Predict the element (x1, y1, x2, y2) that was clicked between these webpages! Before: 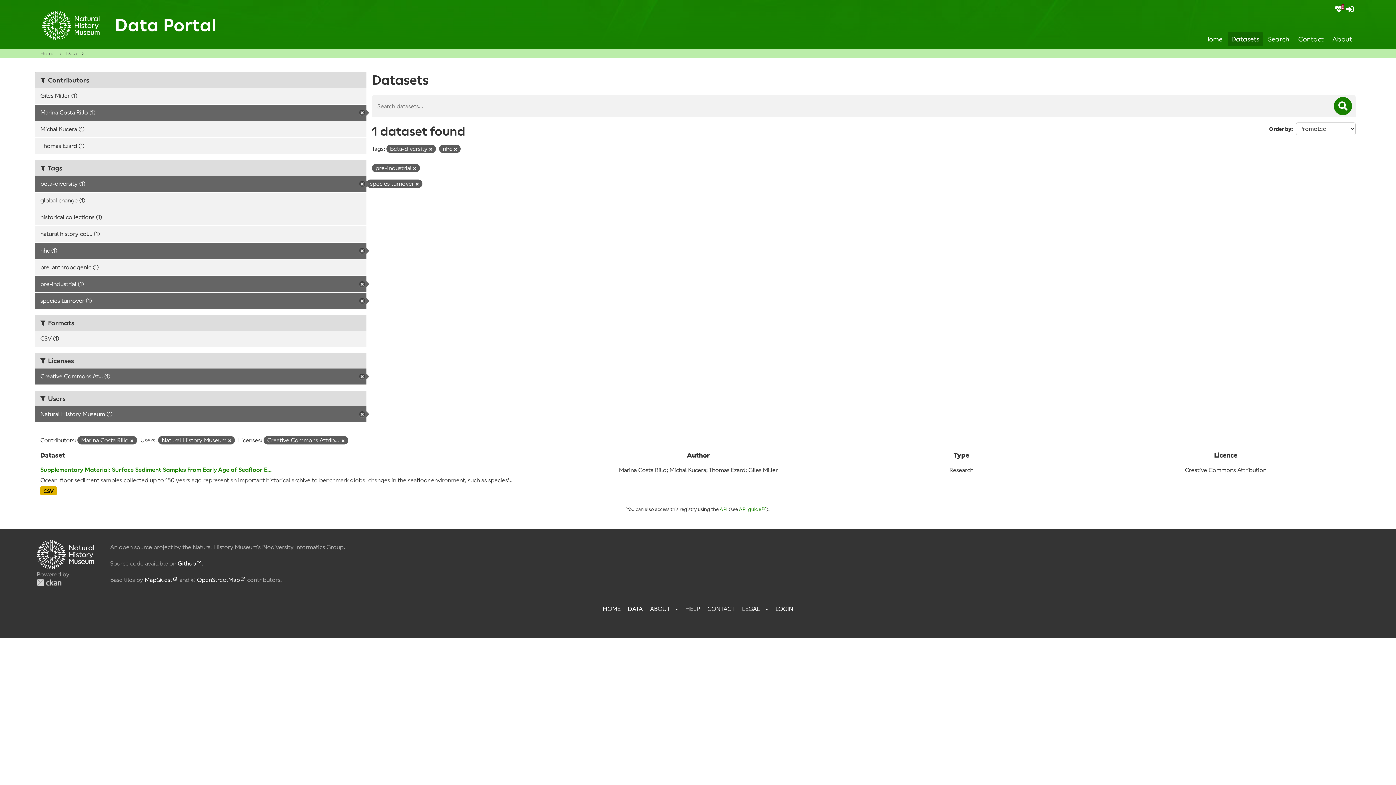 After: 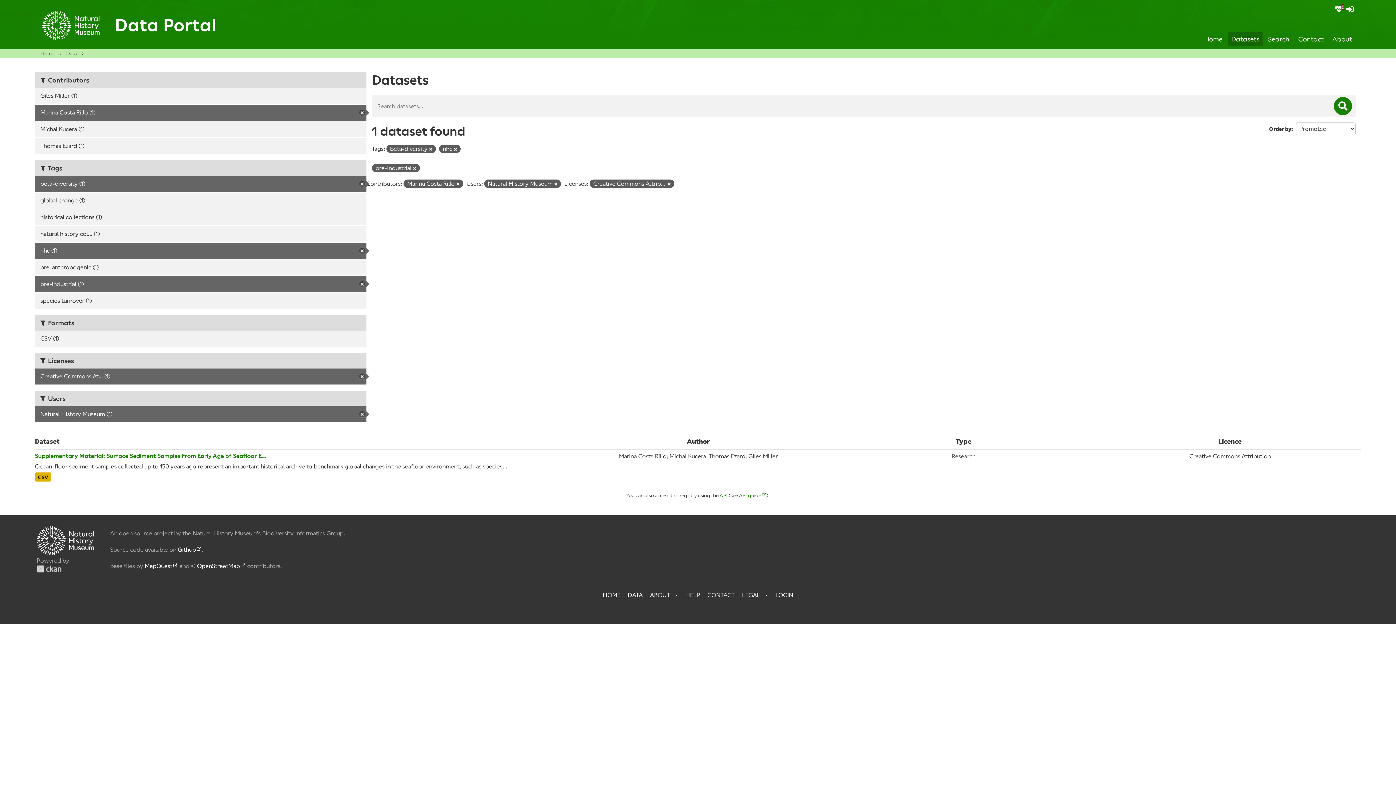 Action: bbox: (416, 182, 418, 186) label: Remove